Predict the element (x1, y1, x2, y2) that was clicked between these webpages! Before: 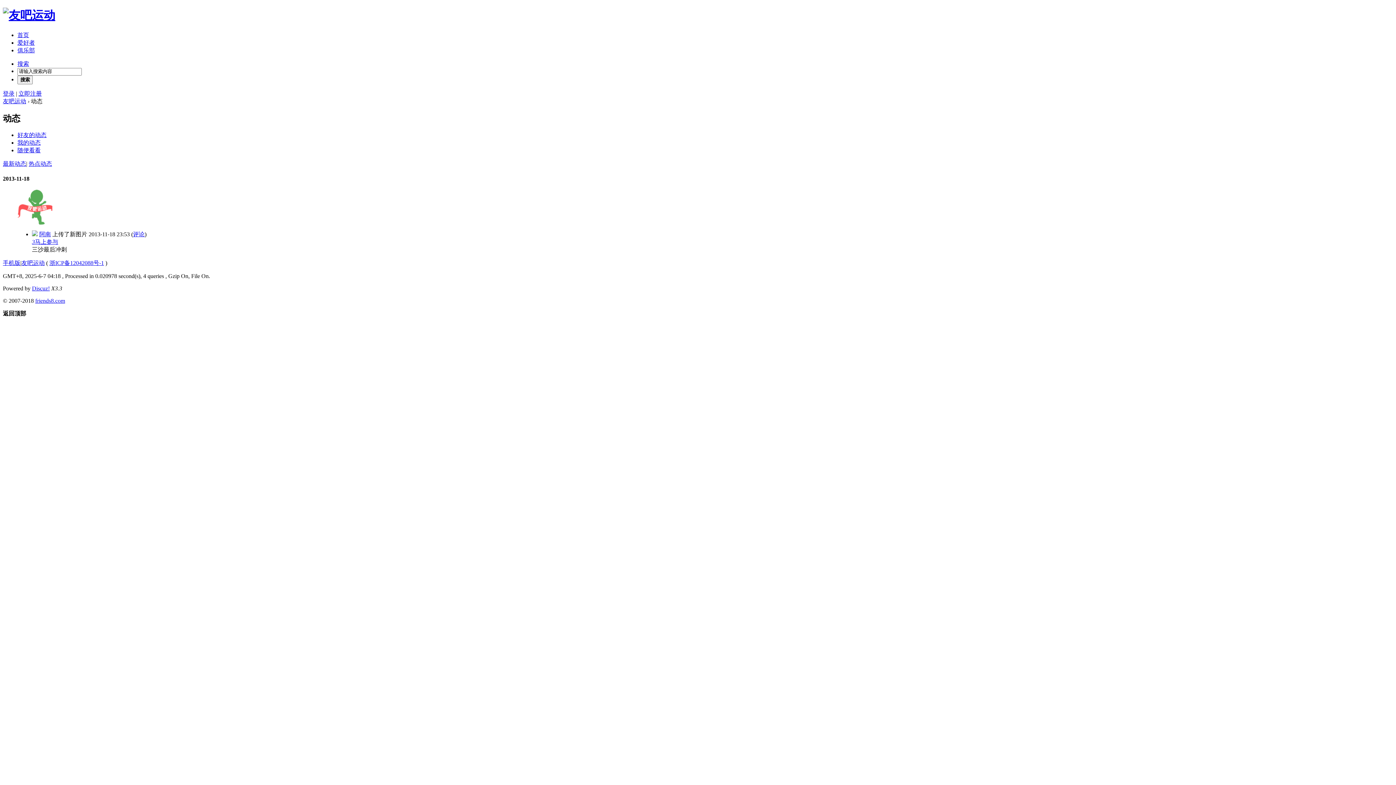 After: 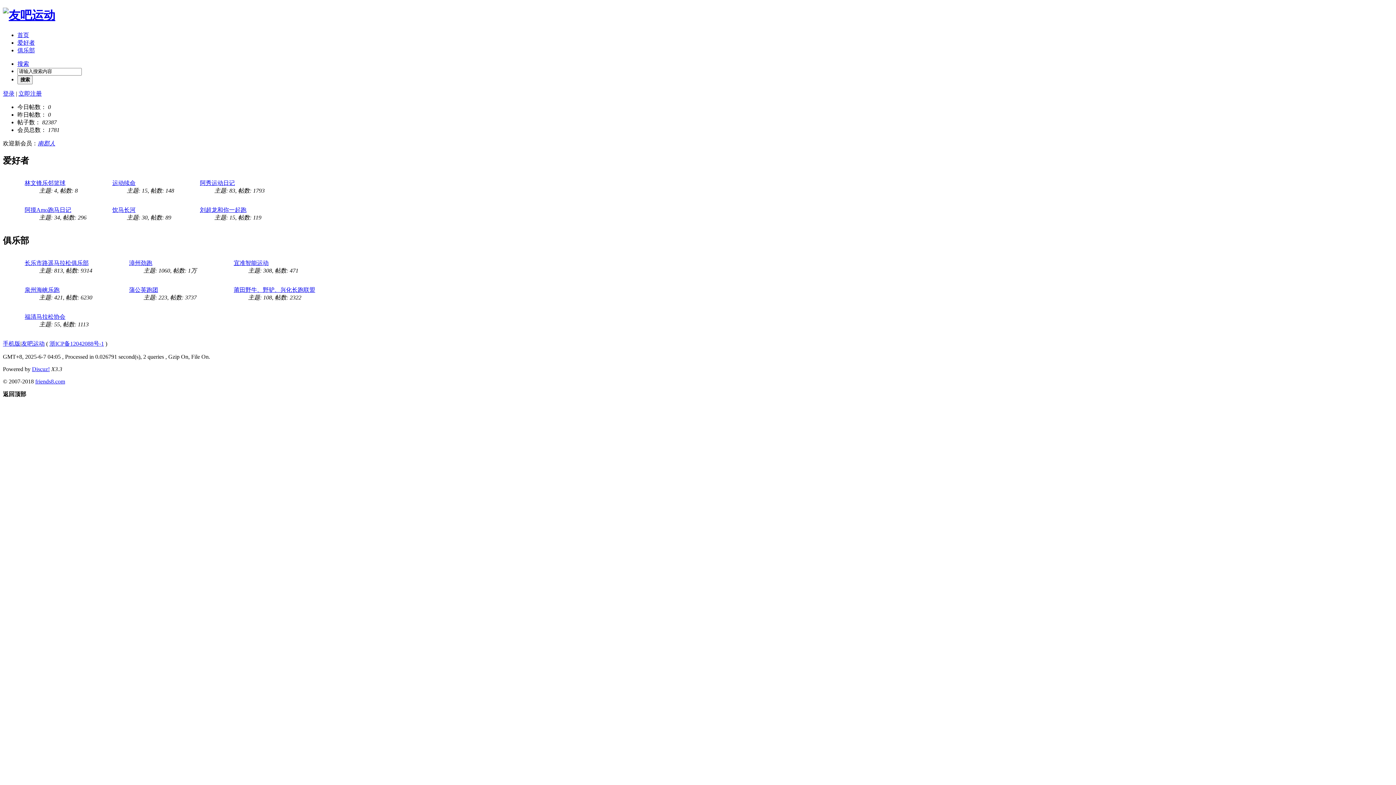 Action: bbox: (17, 31, 29, 38) label: 首页